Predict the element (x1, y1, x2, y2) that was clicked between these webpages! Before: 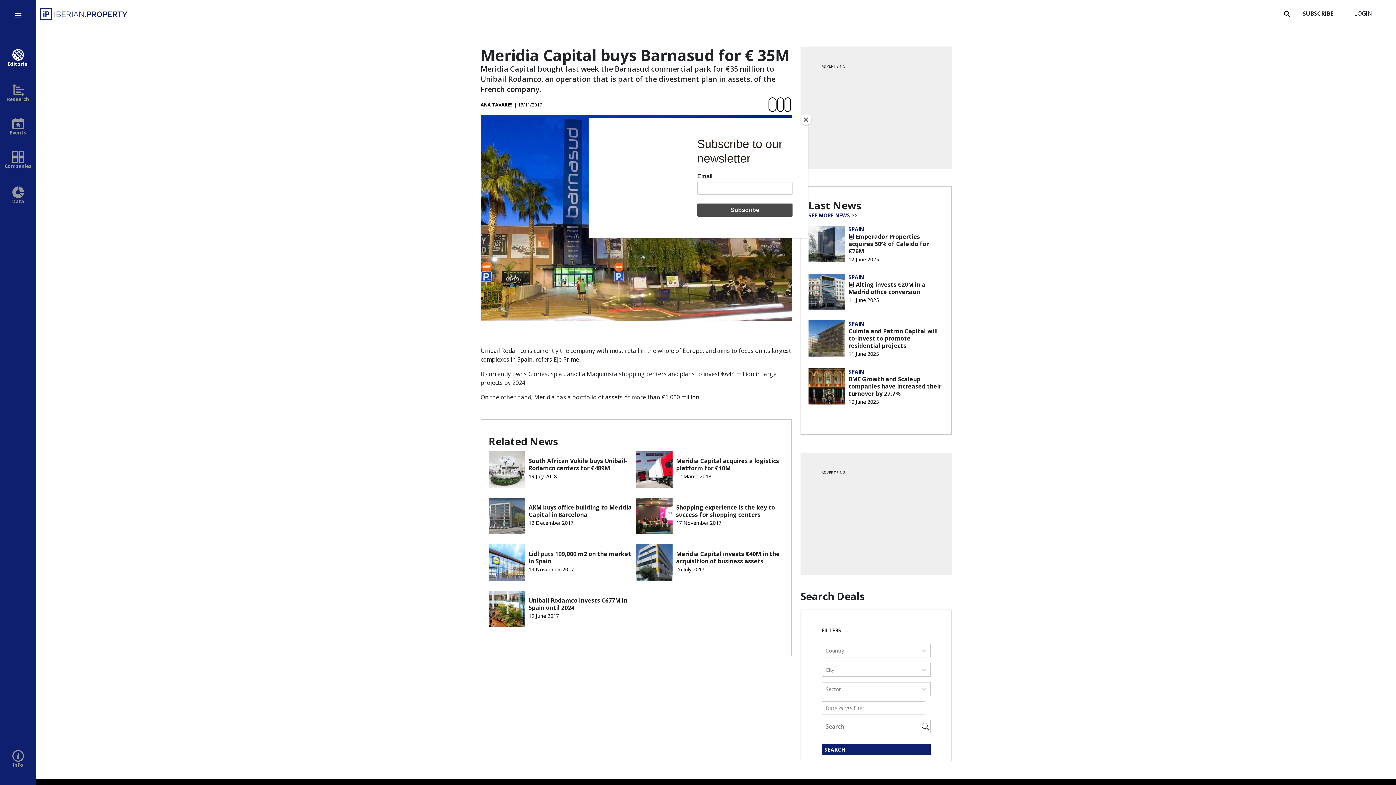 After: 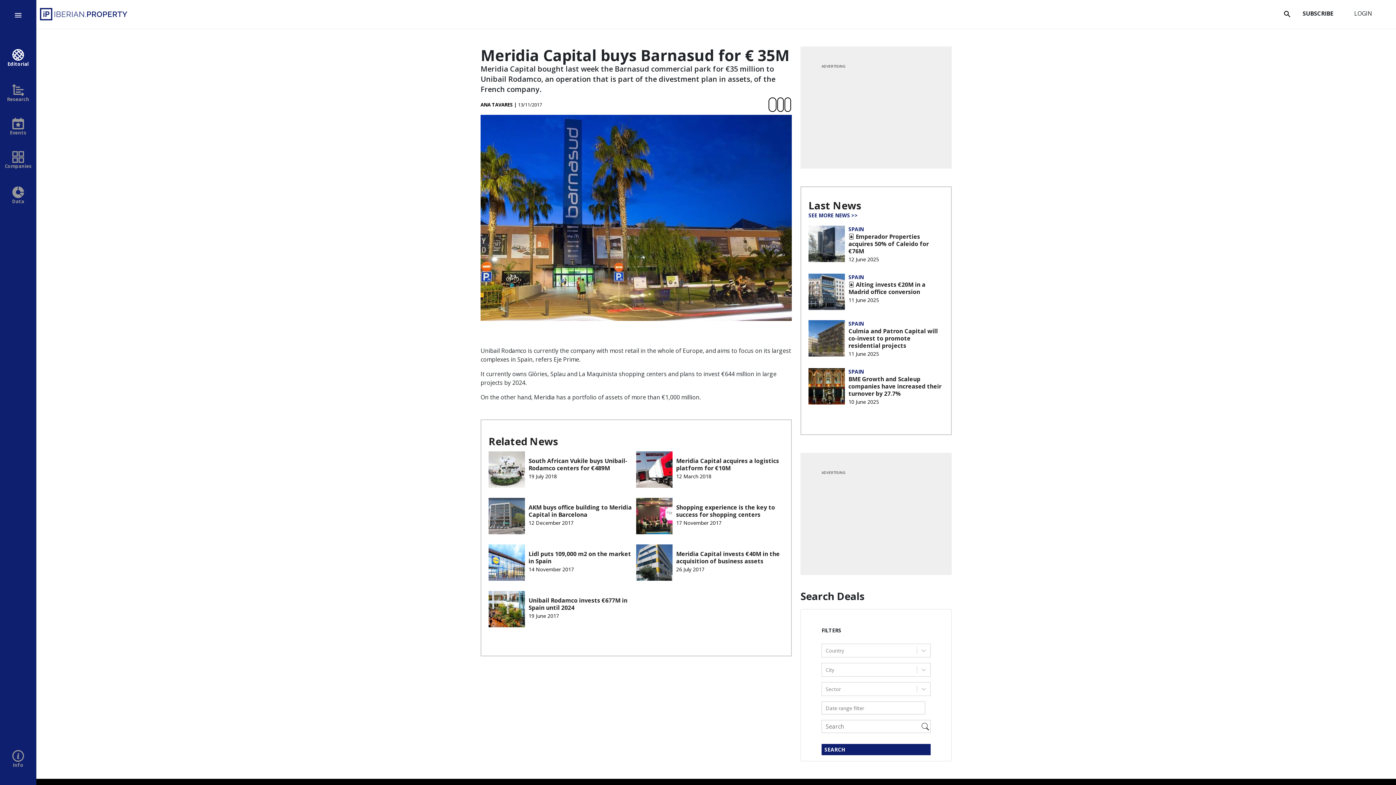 Action: bbox: (800, 114, 811, 125) label: Close